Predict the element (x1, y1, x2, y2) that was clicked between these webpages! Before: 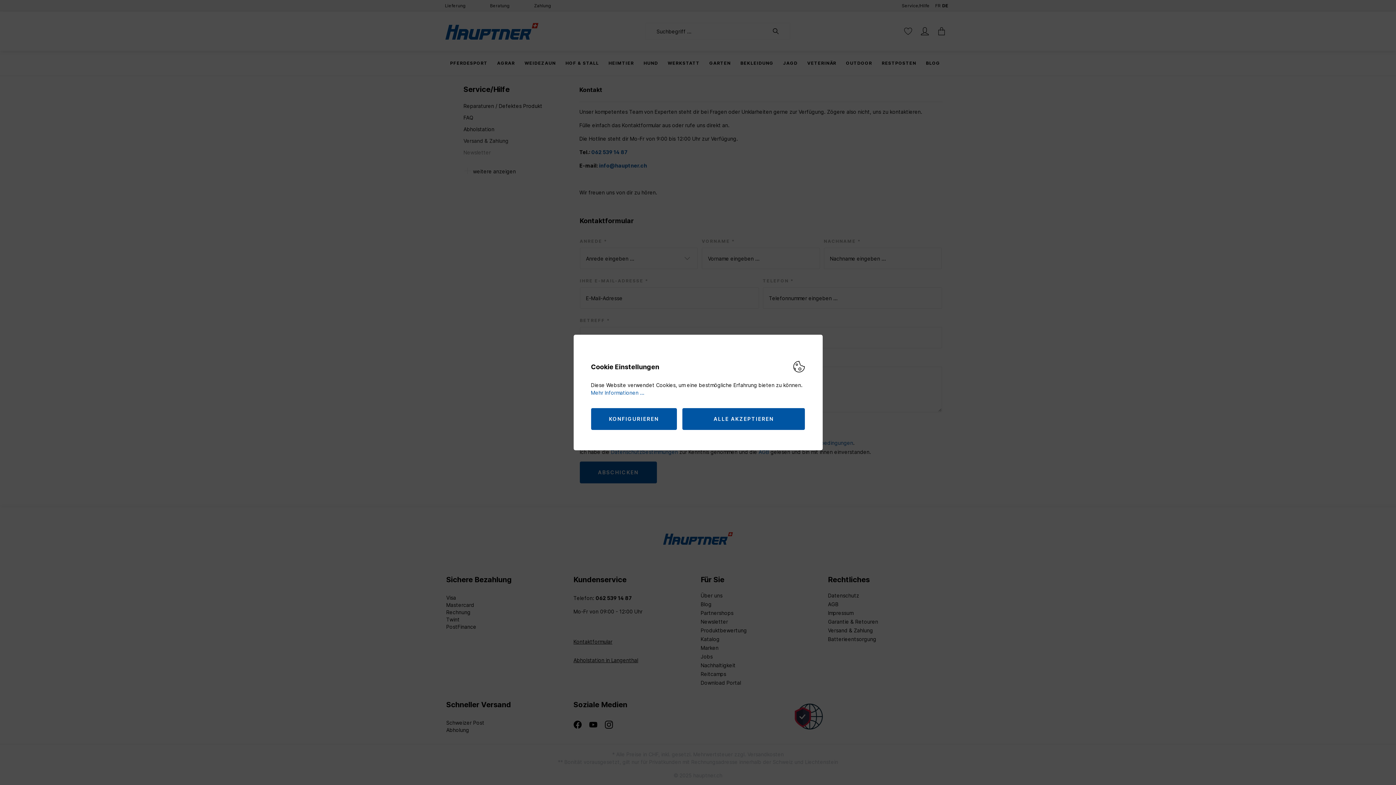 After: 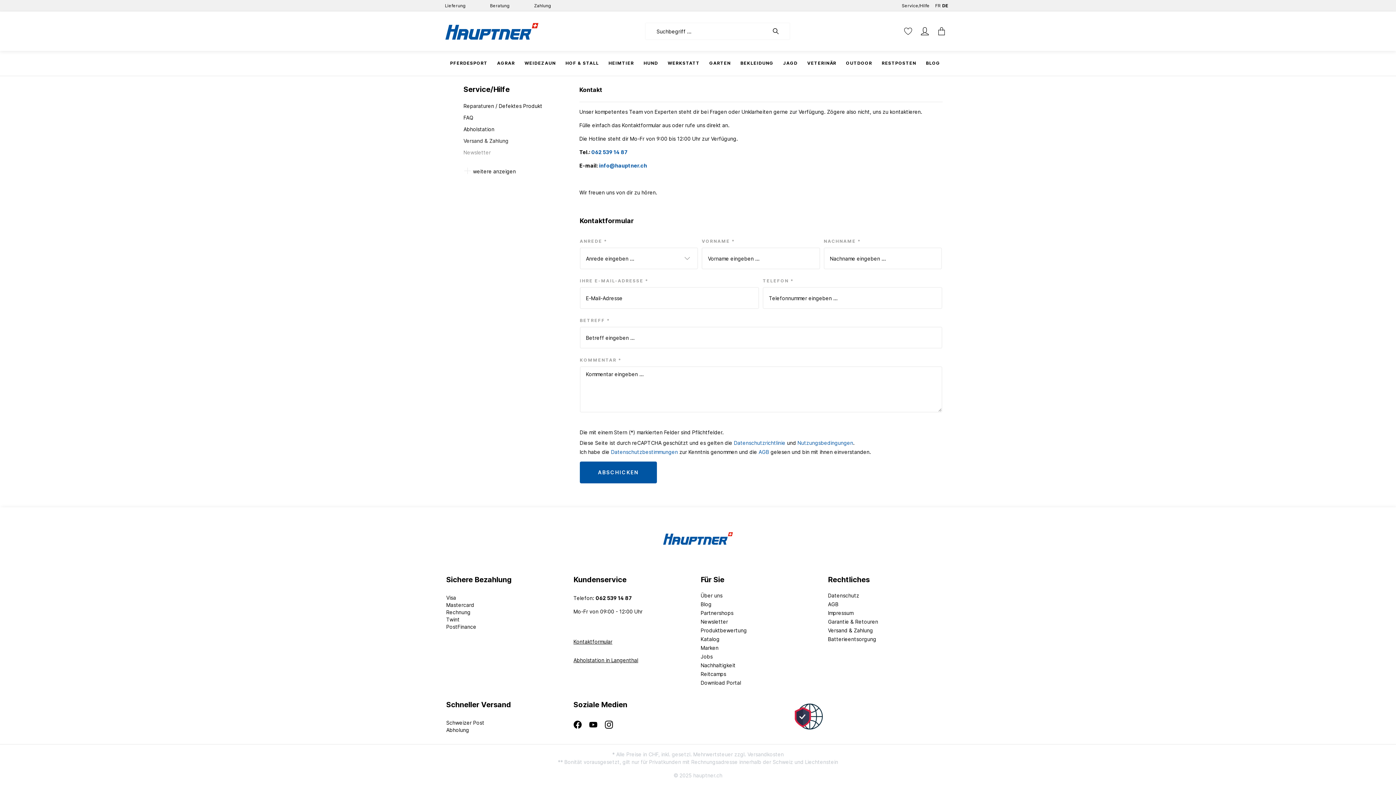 Action: bbox: (682, 408, 805, 430) label: ALLE AKZEPTIEREN